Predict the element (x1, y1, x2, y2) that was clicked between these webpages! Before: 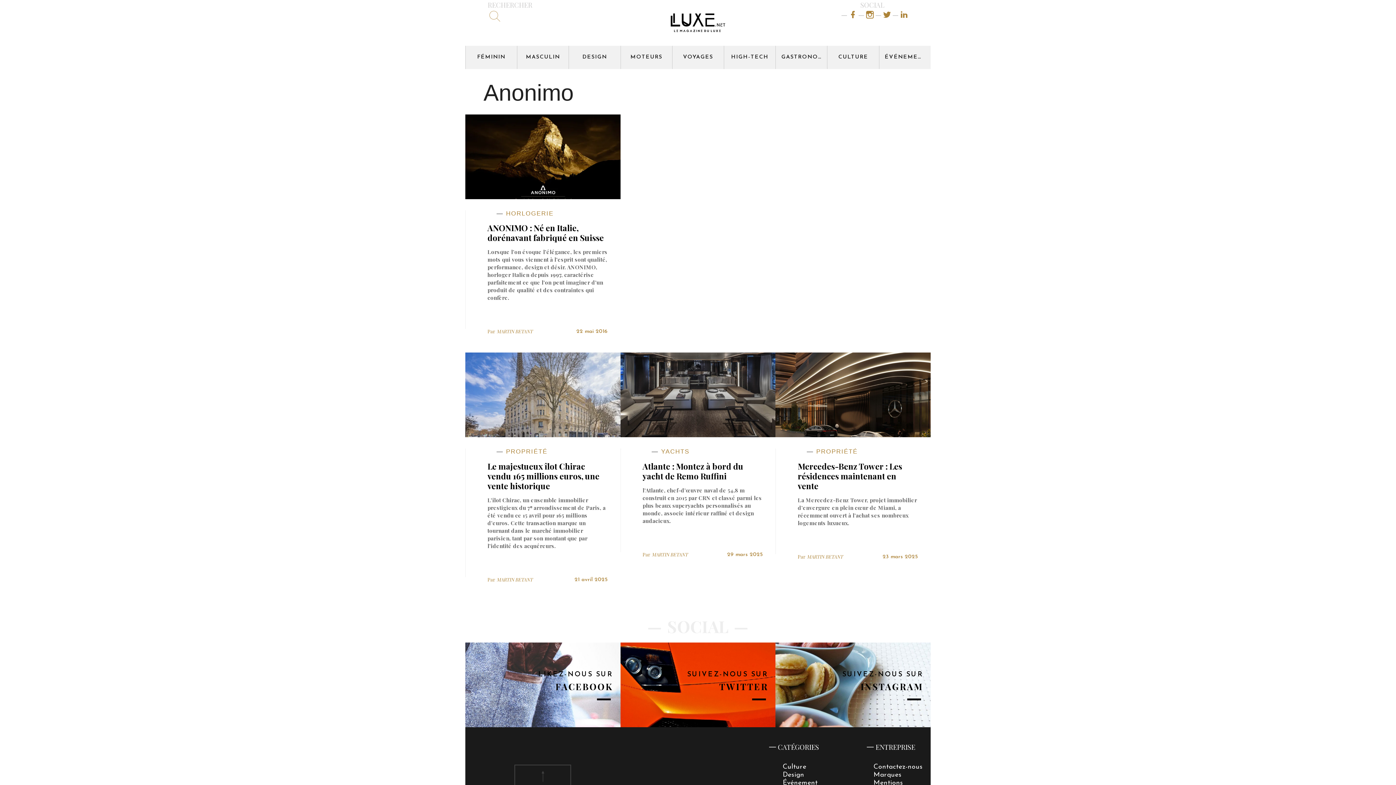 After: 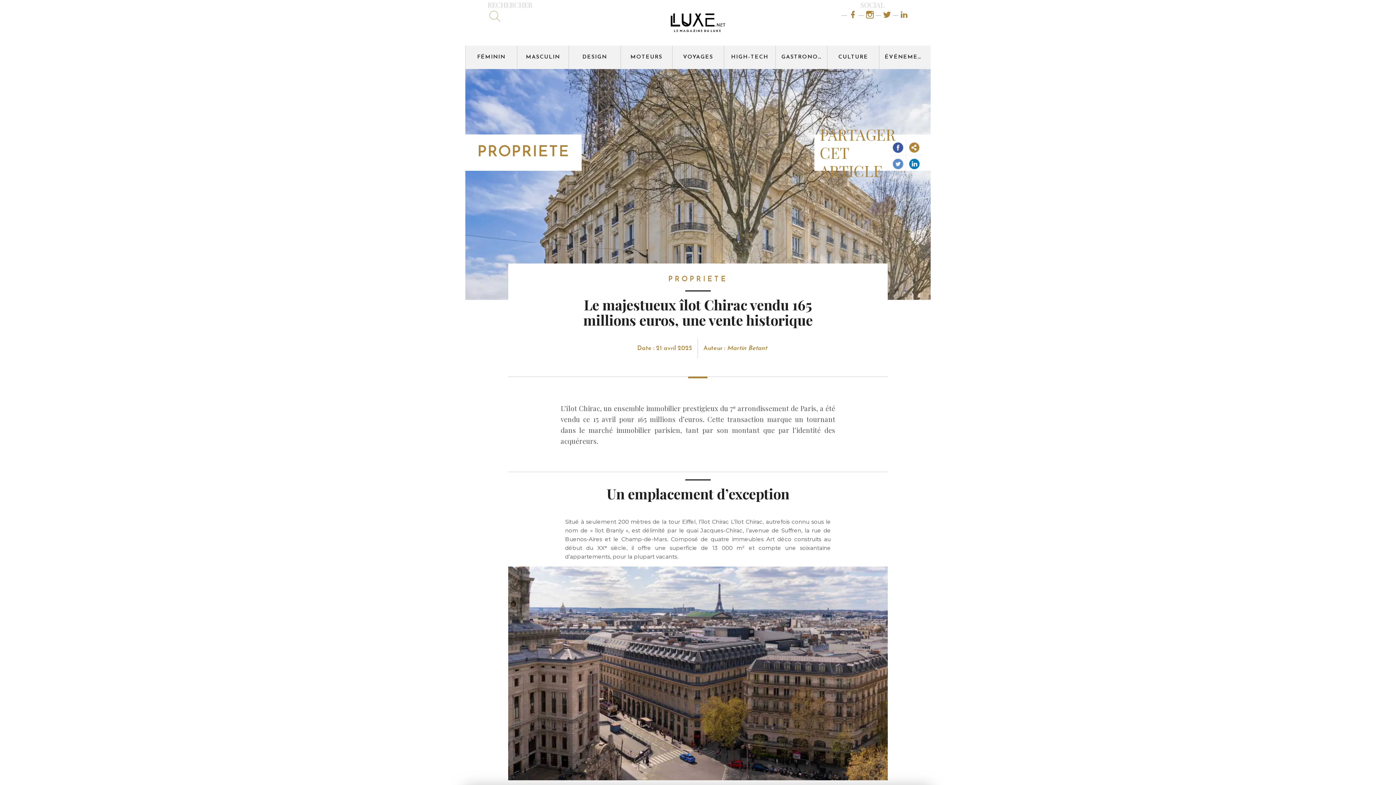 Action: bbox: (465, 352, 620, 439)